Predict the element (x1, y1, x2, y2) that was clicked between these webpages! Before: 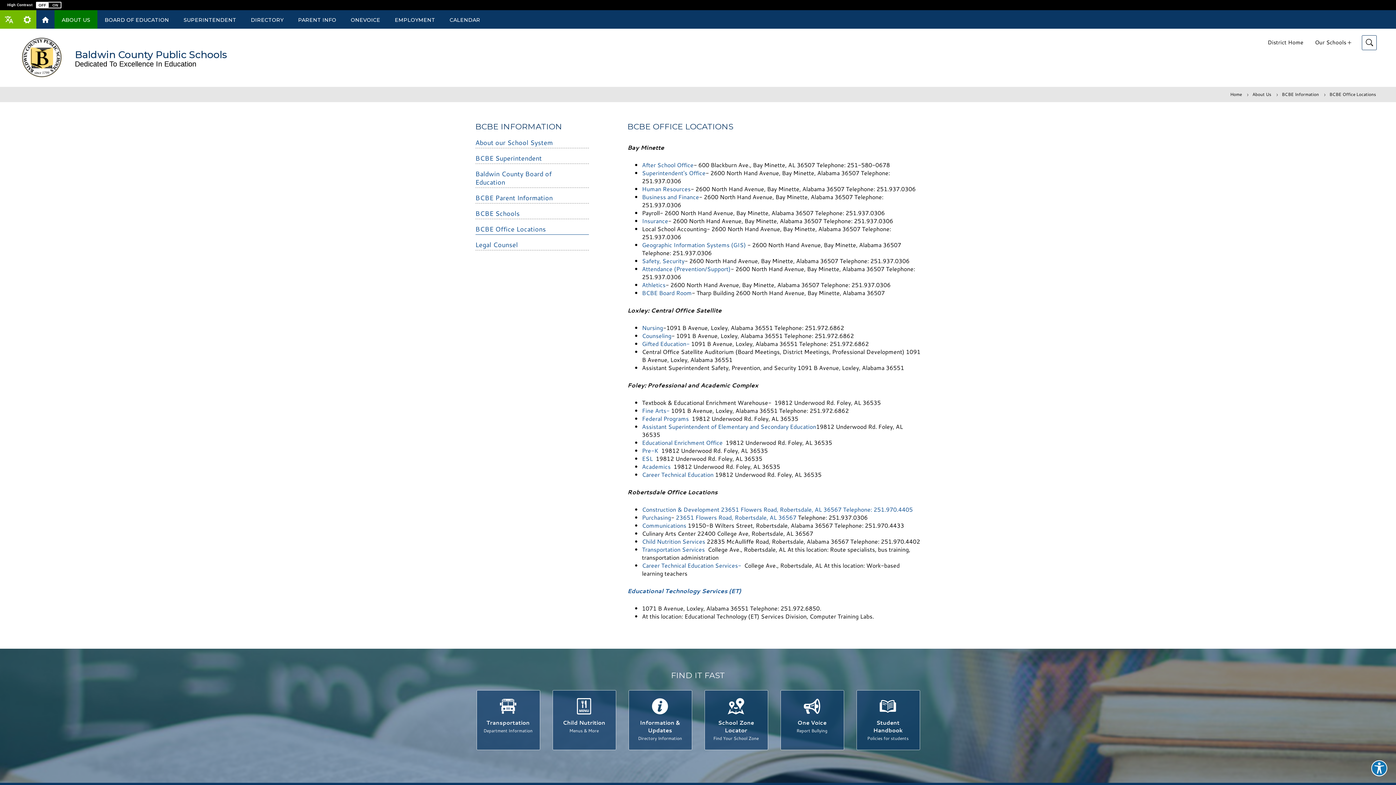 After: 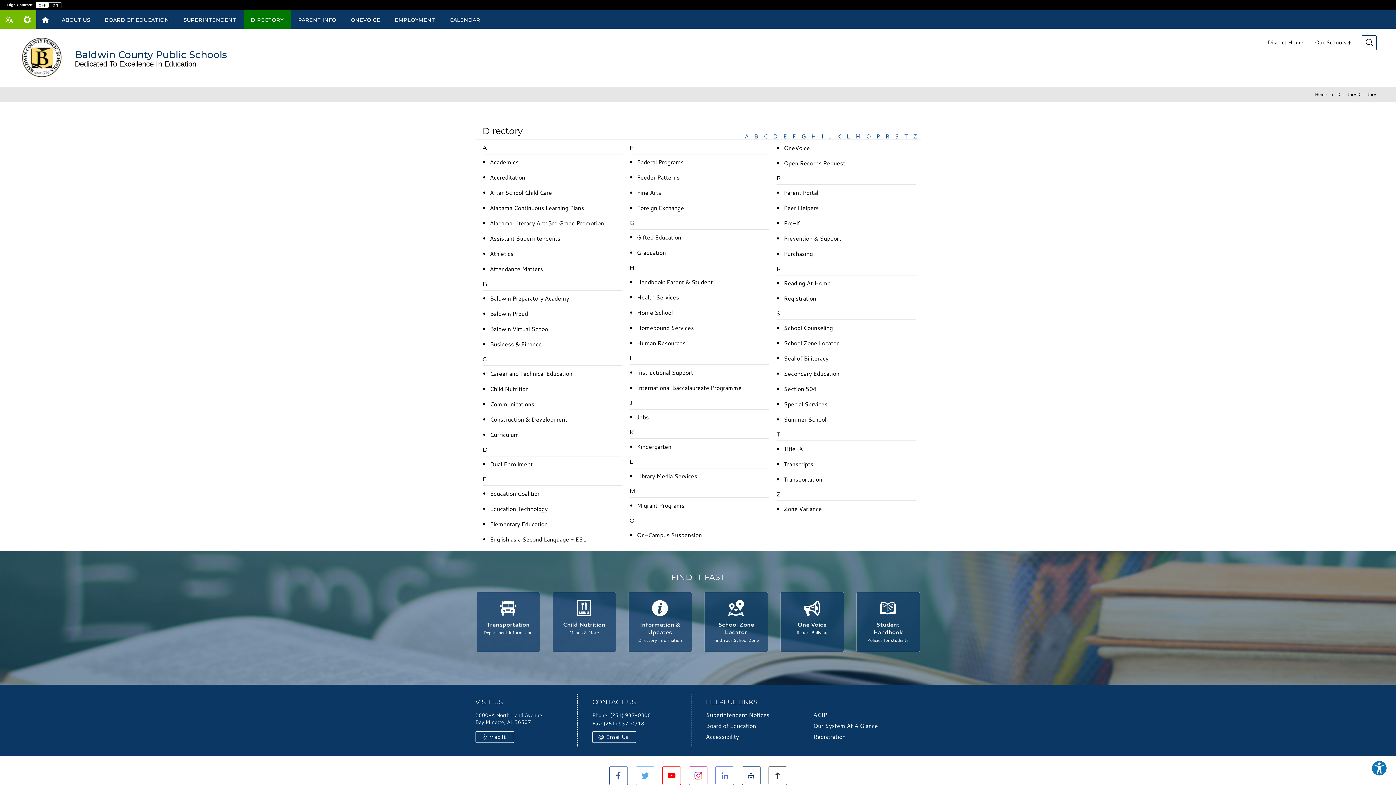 Action: label: DIRECTORY bbox: (243, 10, 290, 28)